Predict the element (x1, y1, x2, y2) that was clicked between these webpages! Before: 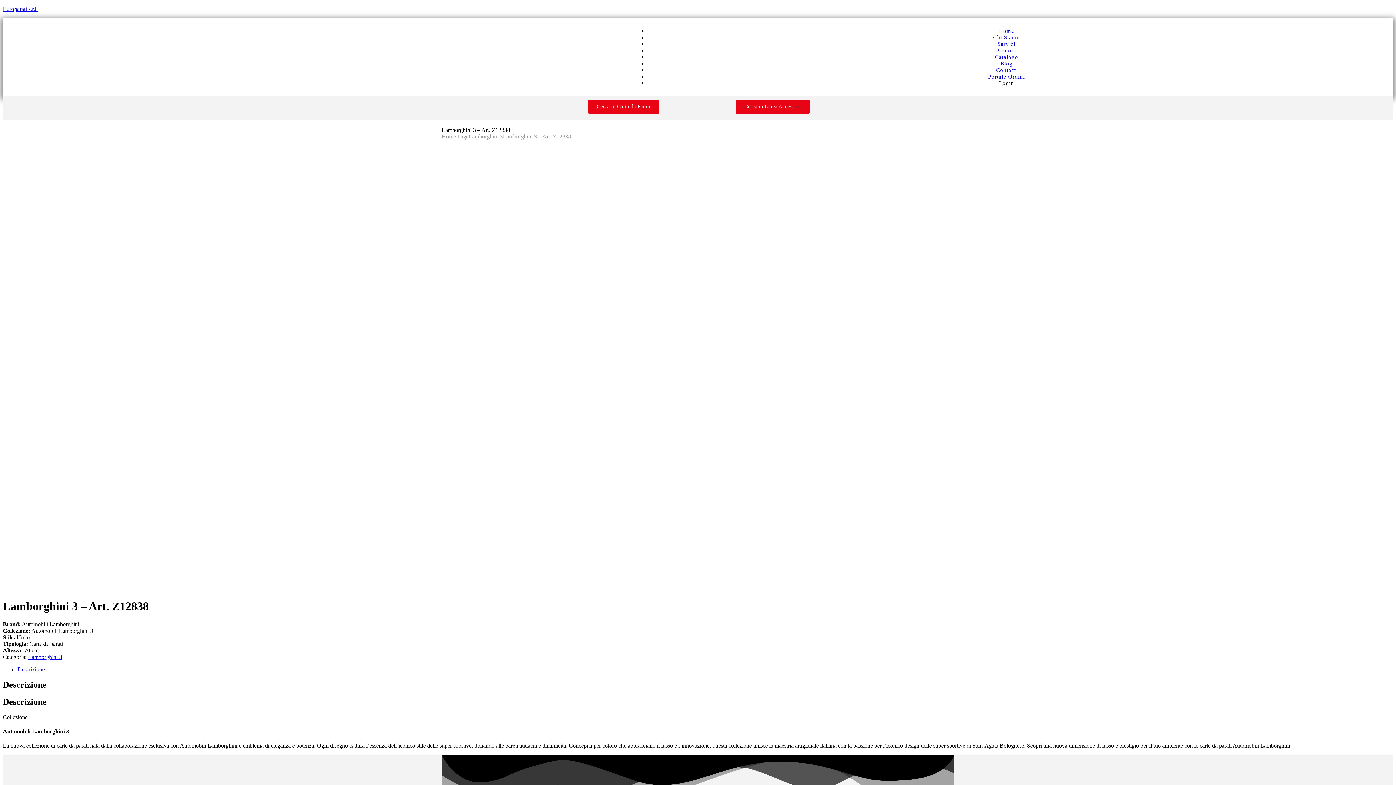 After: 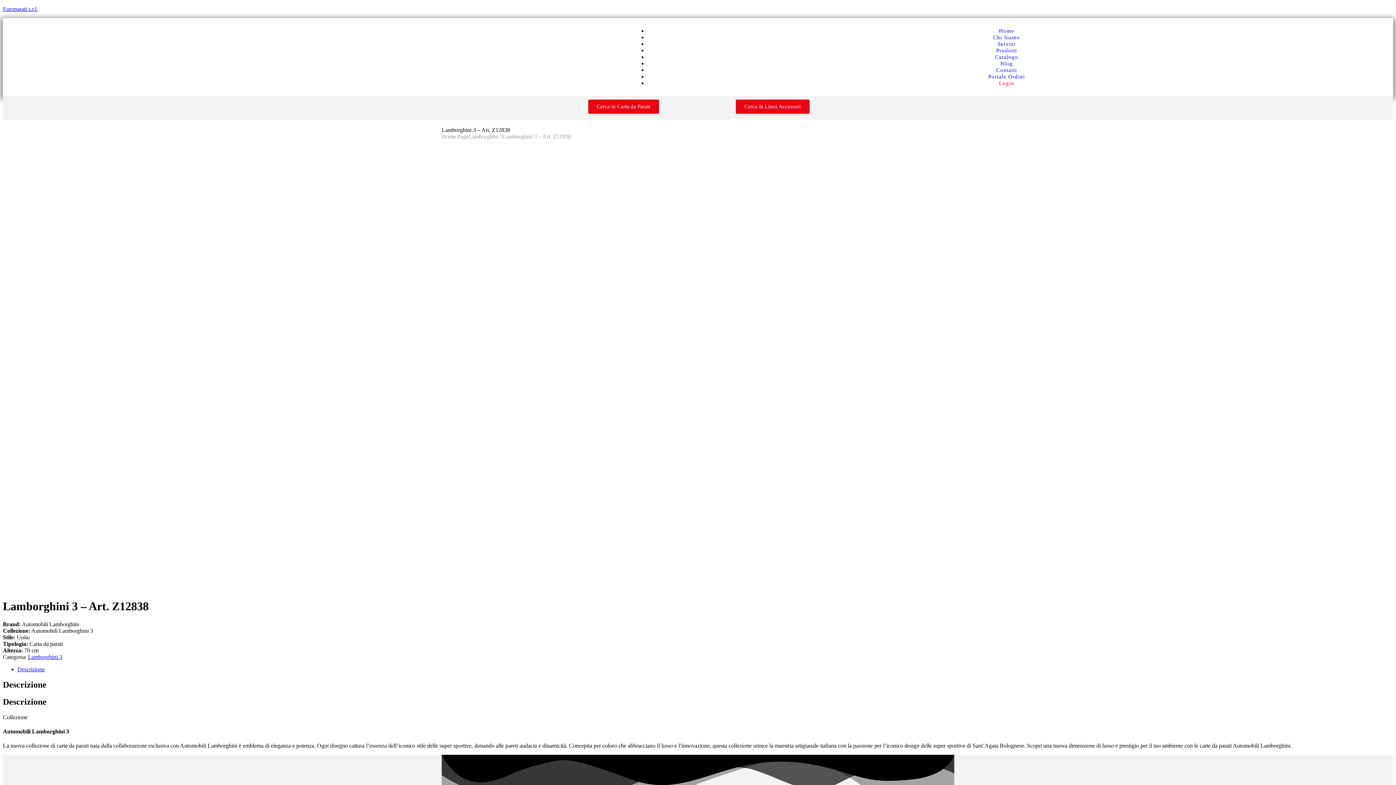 Action: bbox: (993, 71, 1018, 95) label: Login